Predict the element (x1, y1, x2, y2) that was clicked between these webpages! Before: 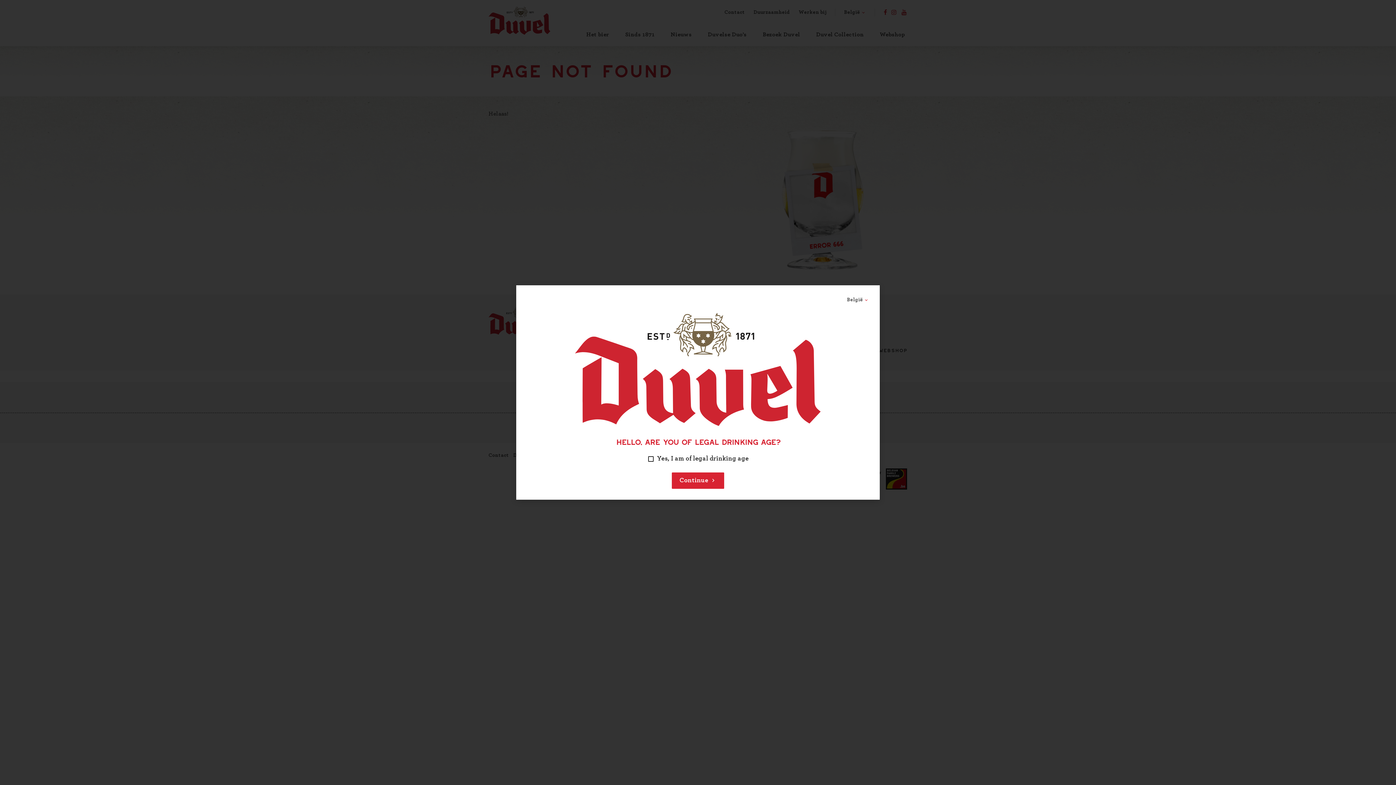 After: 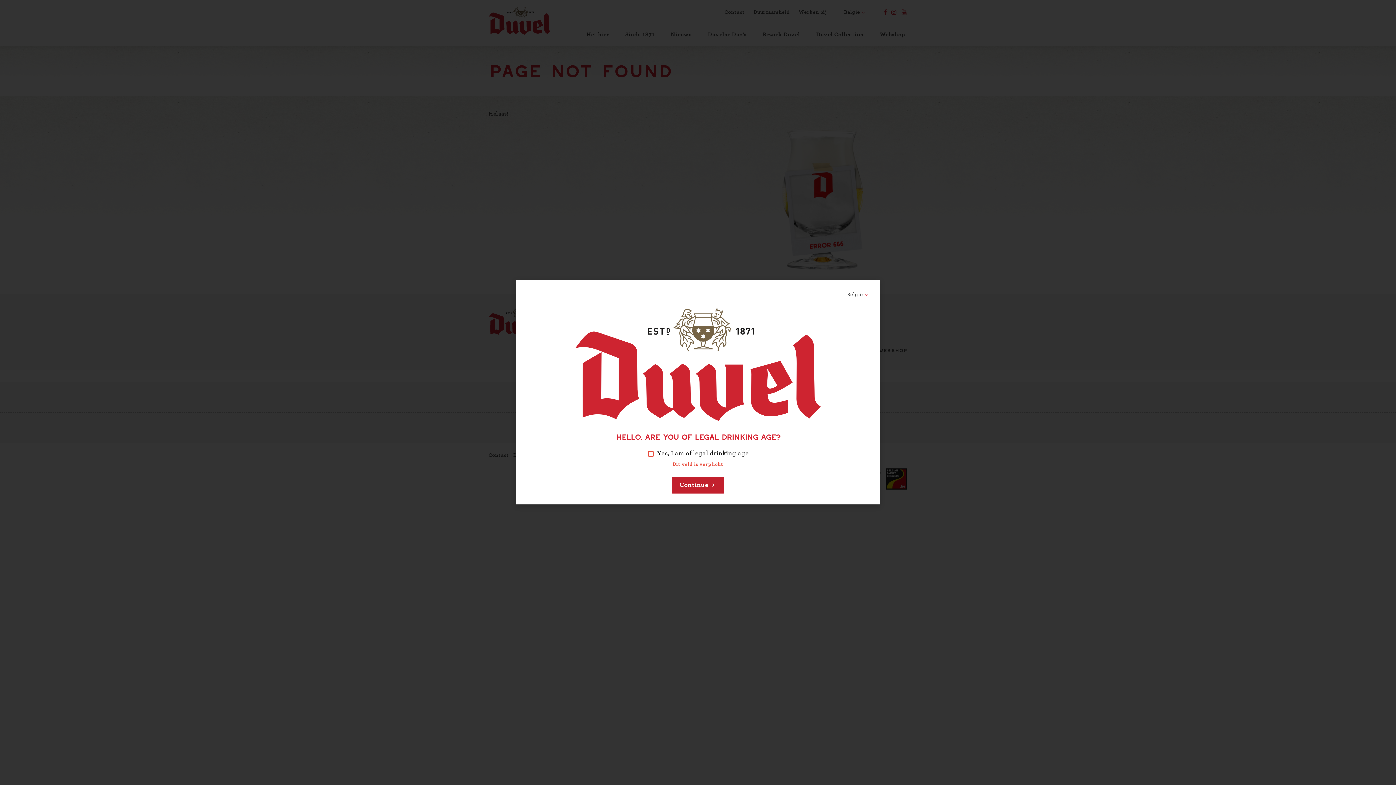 Action: label: Continue  bbox: (672, 472, 724, 489)